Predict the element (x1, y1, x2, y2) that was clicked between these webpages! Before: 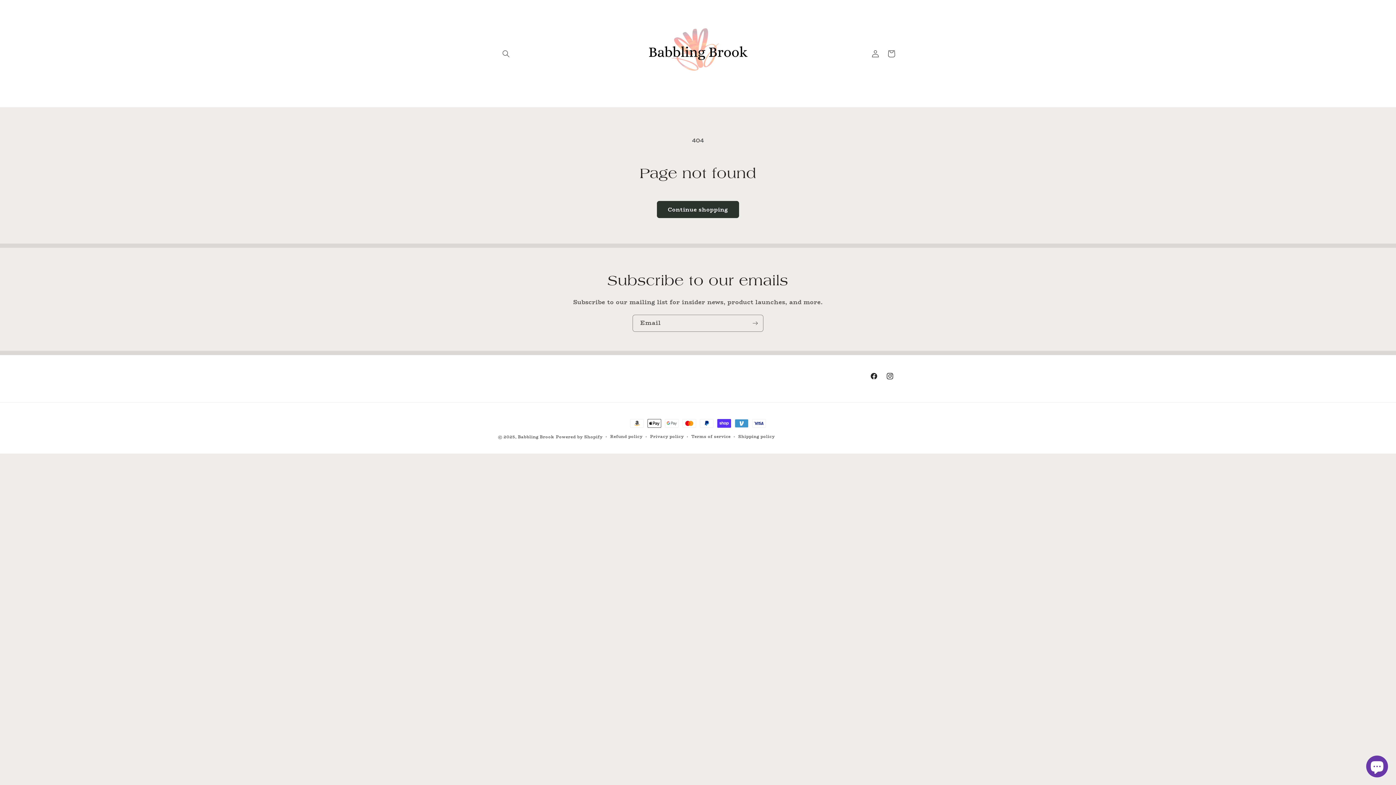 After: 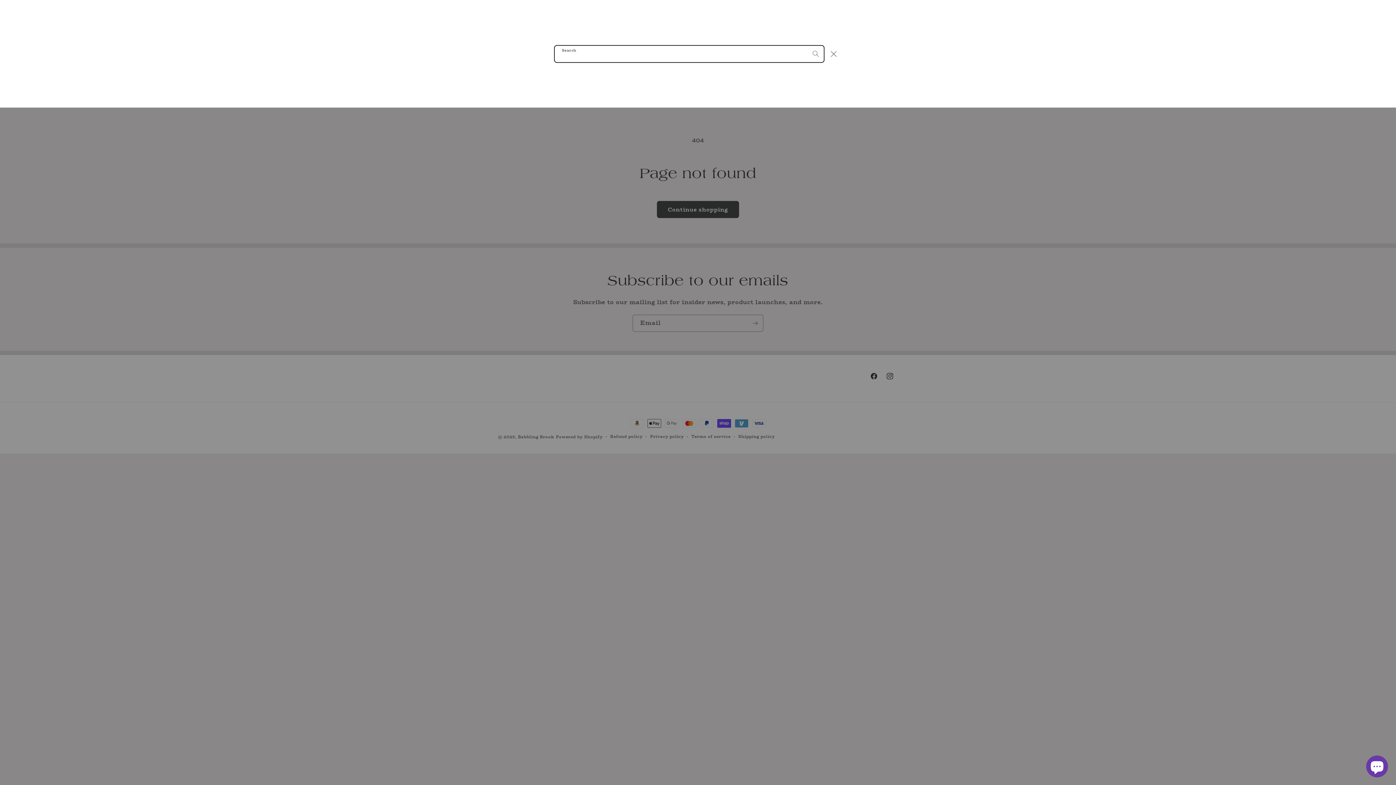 Action: bbox: (498, 45, 514, 61) label: Search